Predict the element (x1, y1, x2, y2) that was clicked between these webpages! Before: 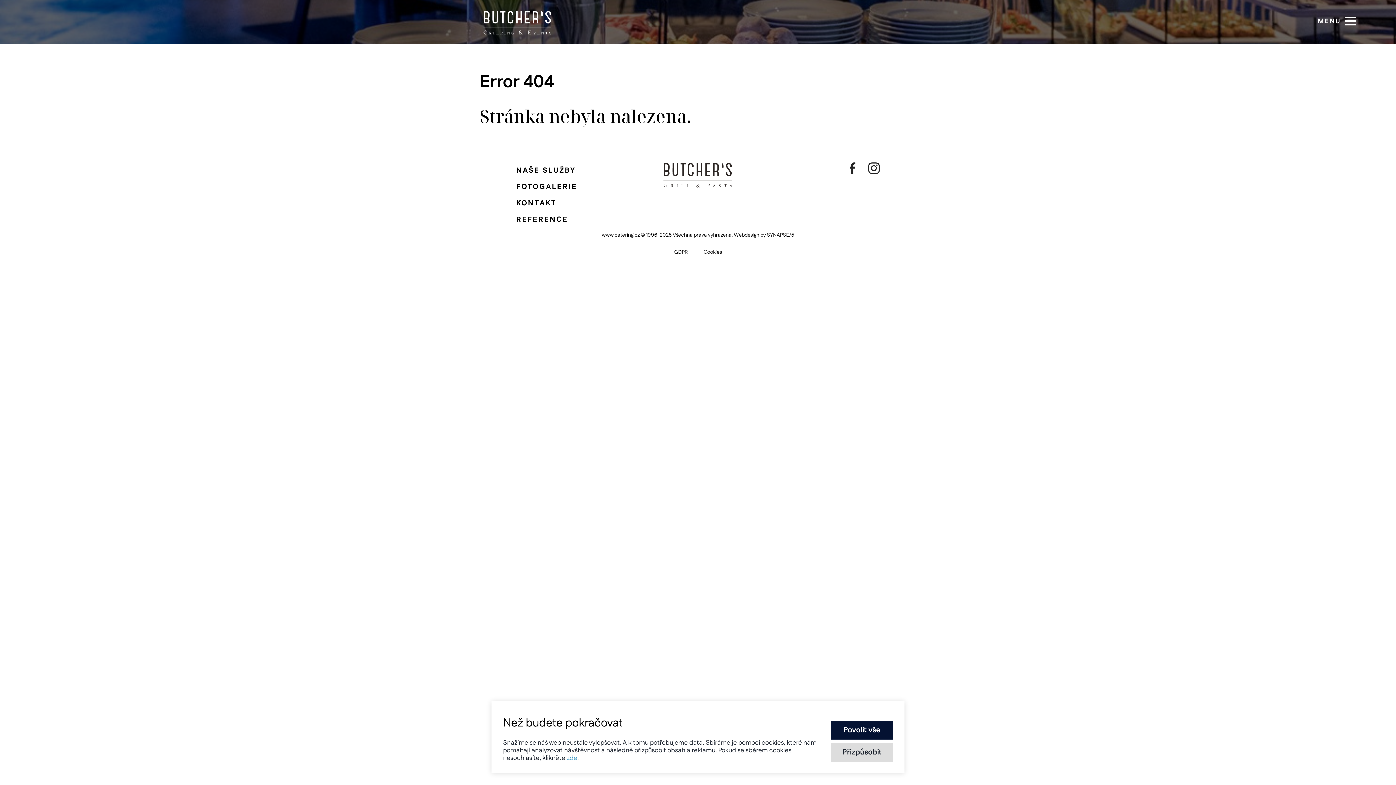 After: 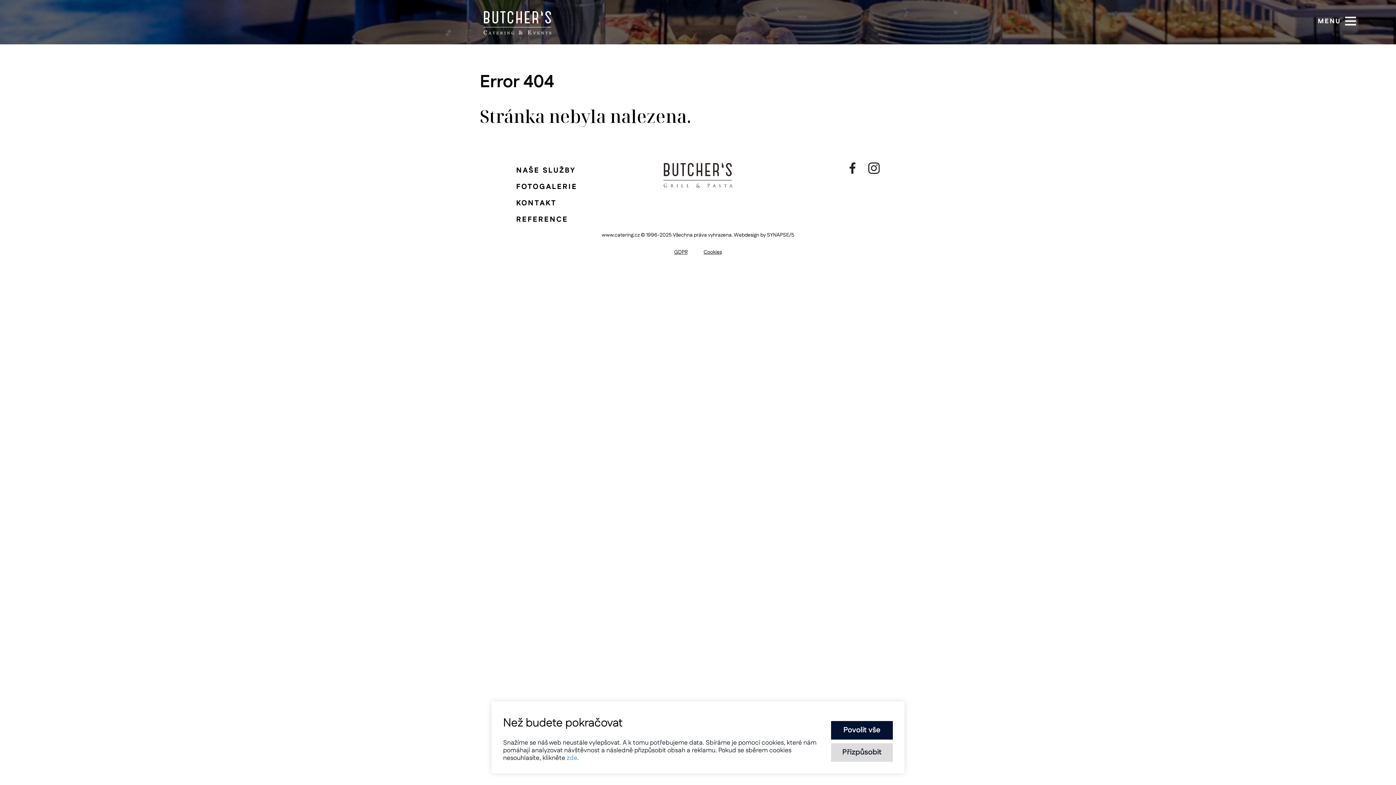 Action: bbox: (601, 231, 639, 238) label: www.catering.cz